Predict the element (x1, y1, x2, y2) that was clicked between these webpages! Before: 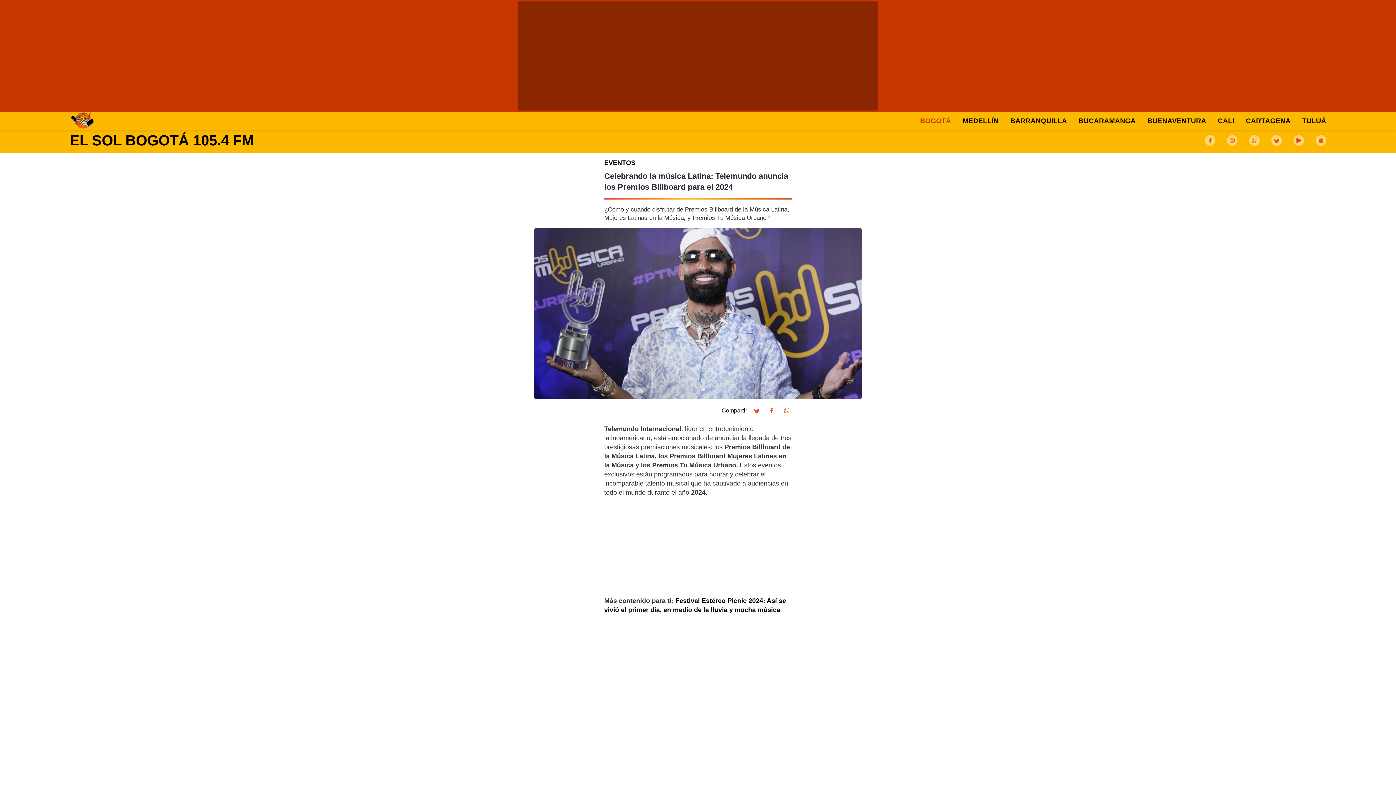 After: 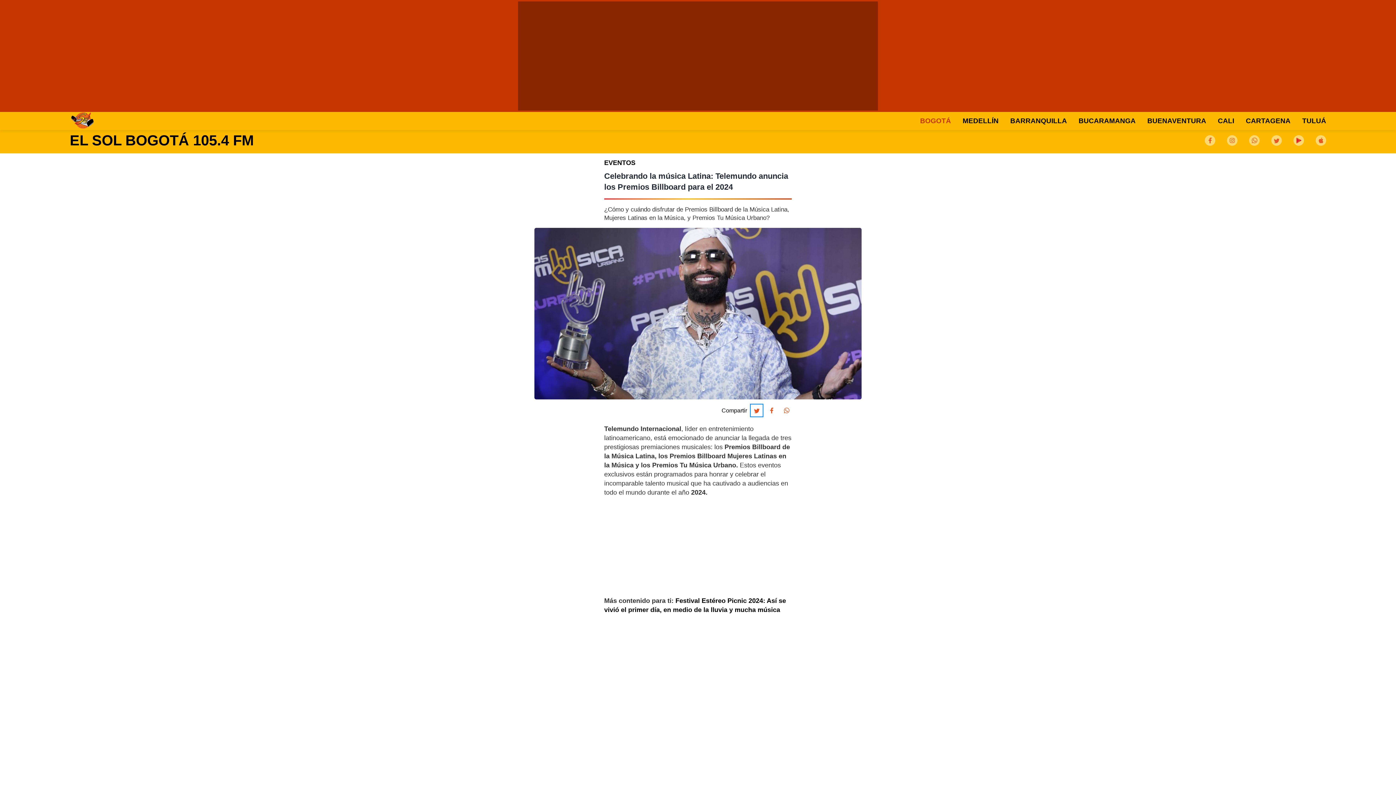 Action: label: Share on Twitter bbox: (751, 405, 762, 416)